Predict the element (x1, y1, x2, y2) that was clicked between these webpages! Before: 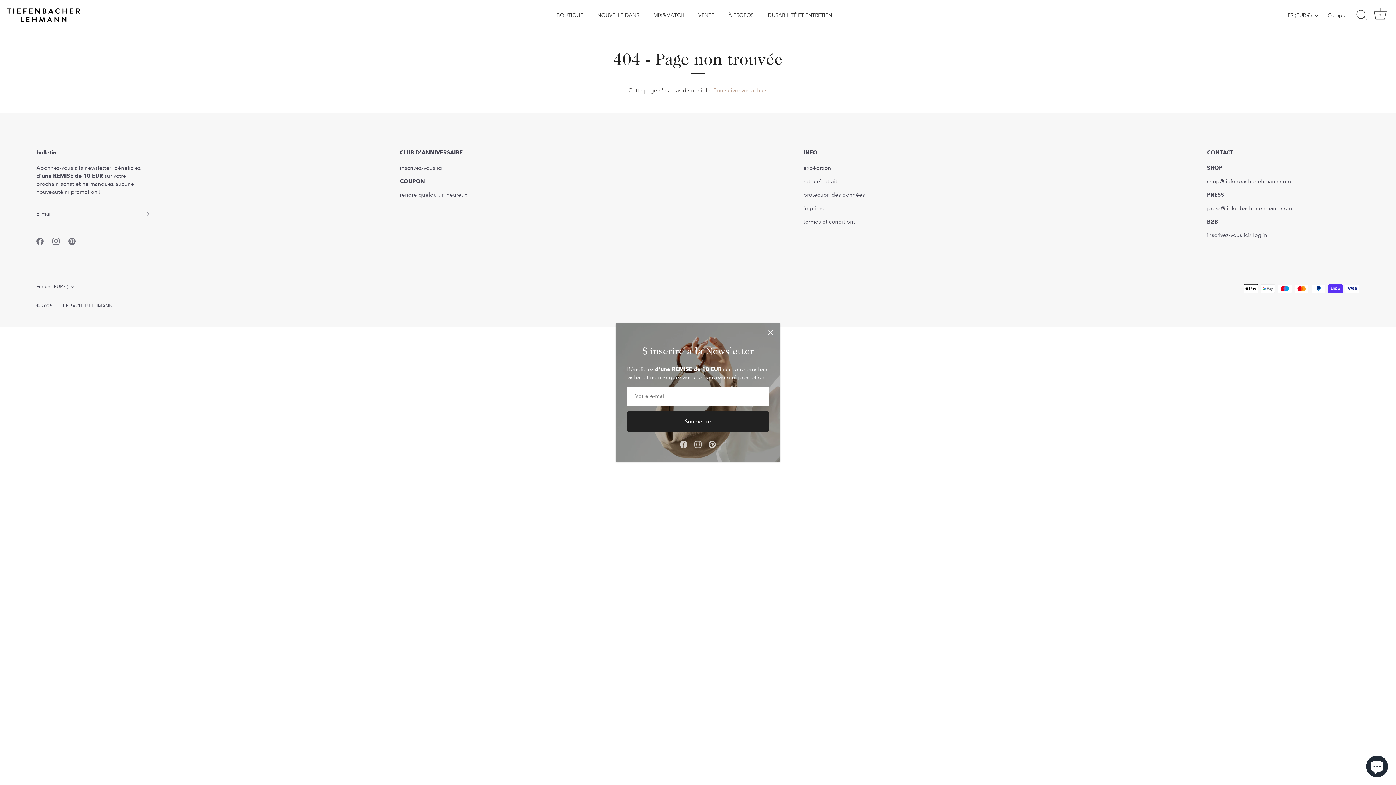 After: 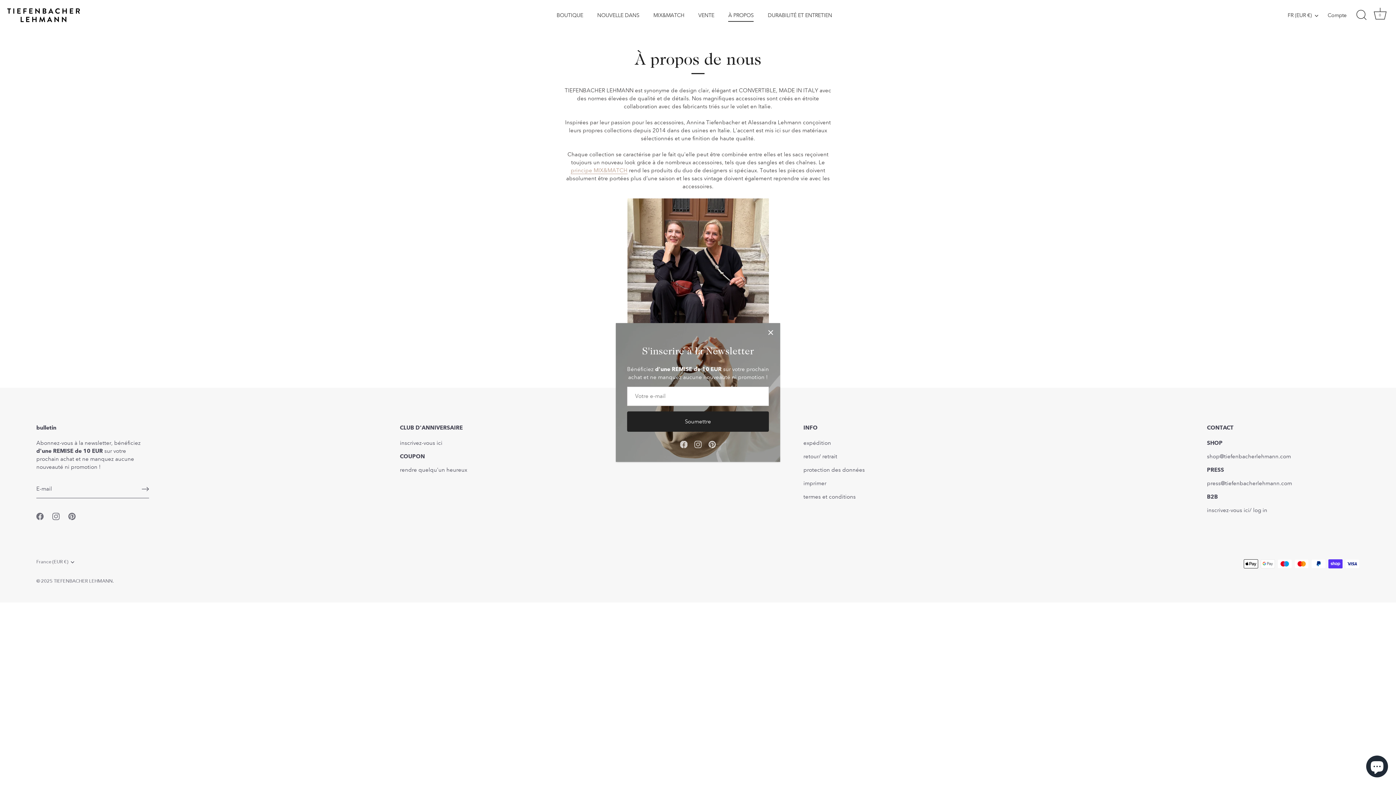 Action: bbox: (722, 8, 760, 21) label: À PROPOS